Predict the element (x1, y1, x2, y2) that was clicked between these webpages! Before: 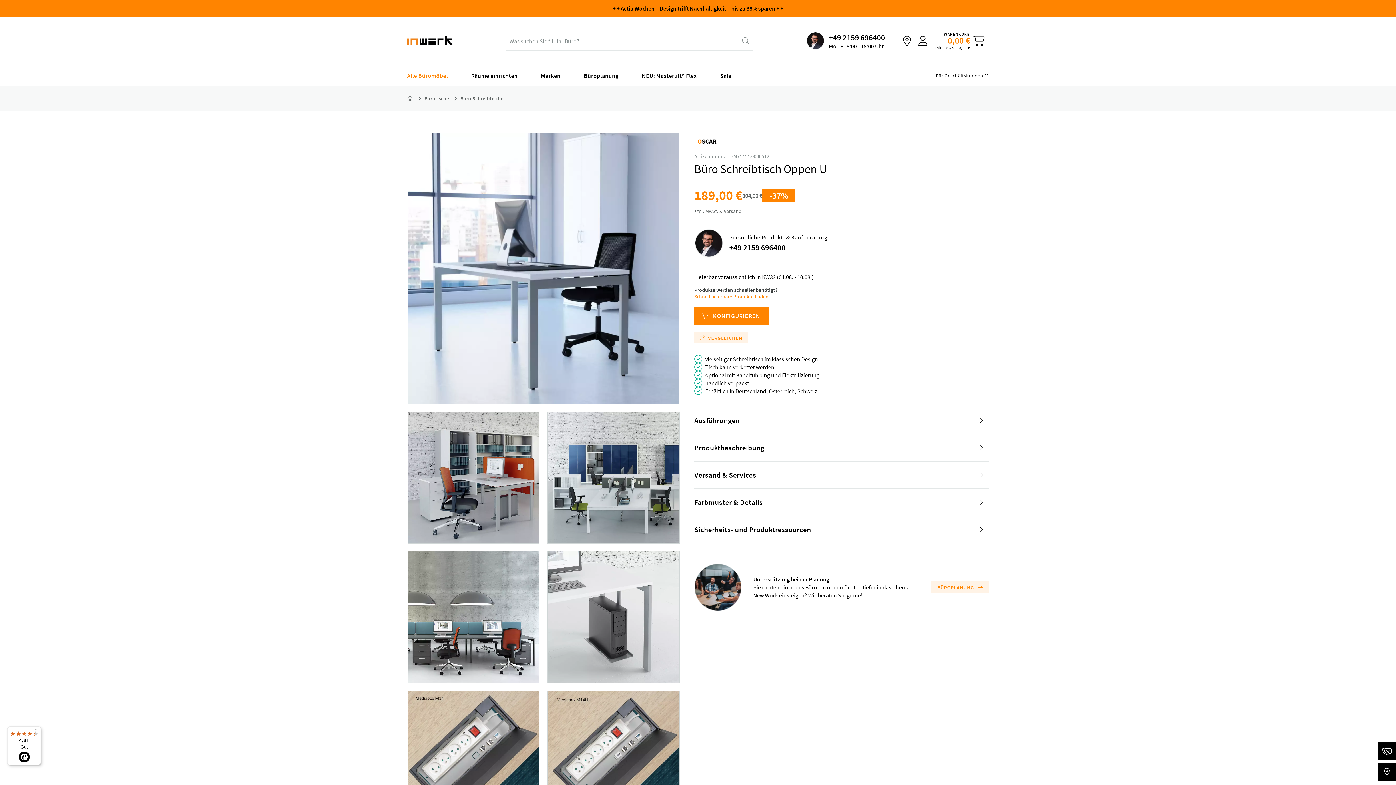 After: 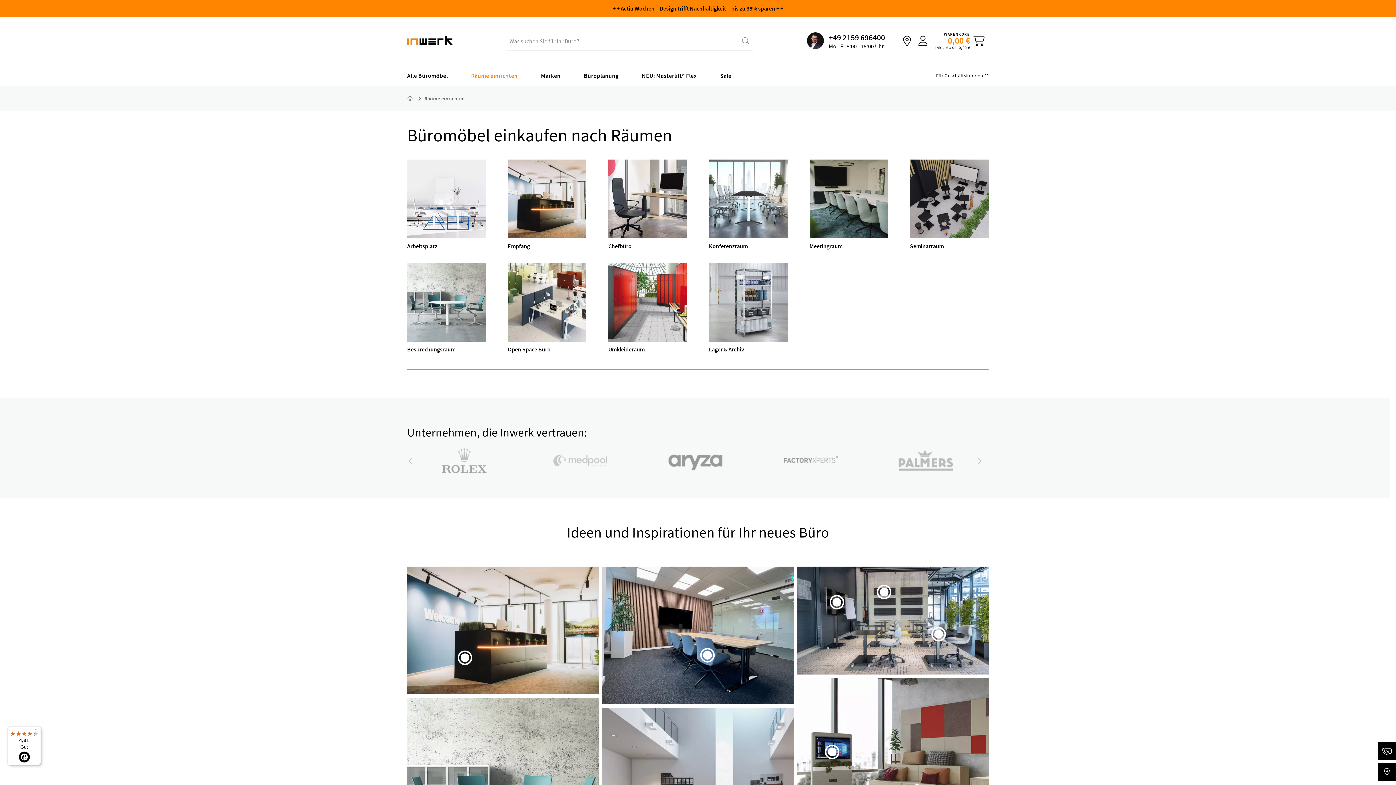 Action: bbox: (471, 65, 541, 85) label: Räume einrichten